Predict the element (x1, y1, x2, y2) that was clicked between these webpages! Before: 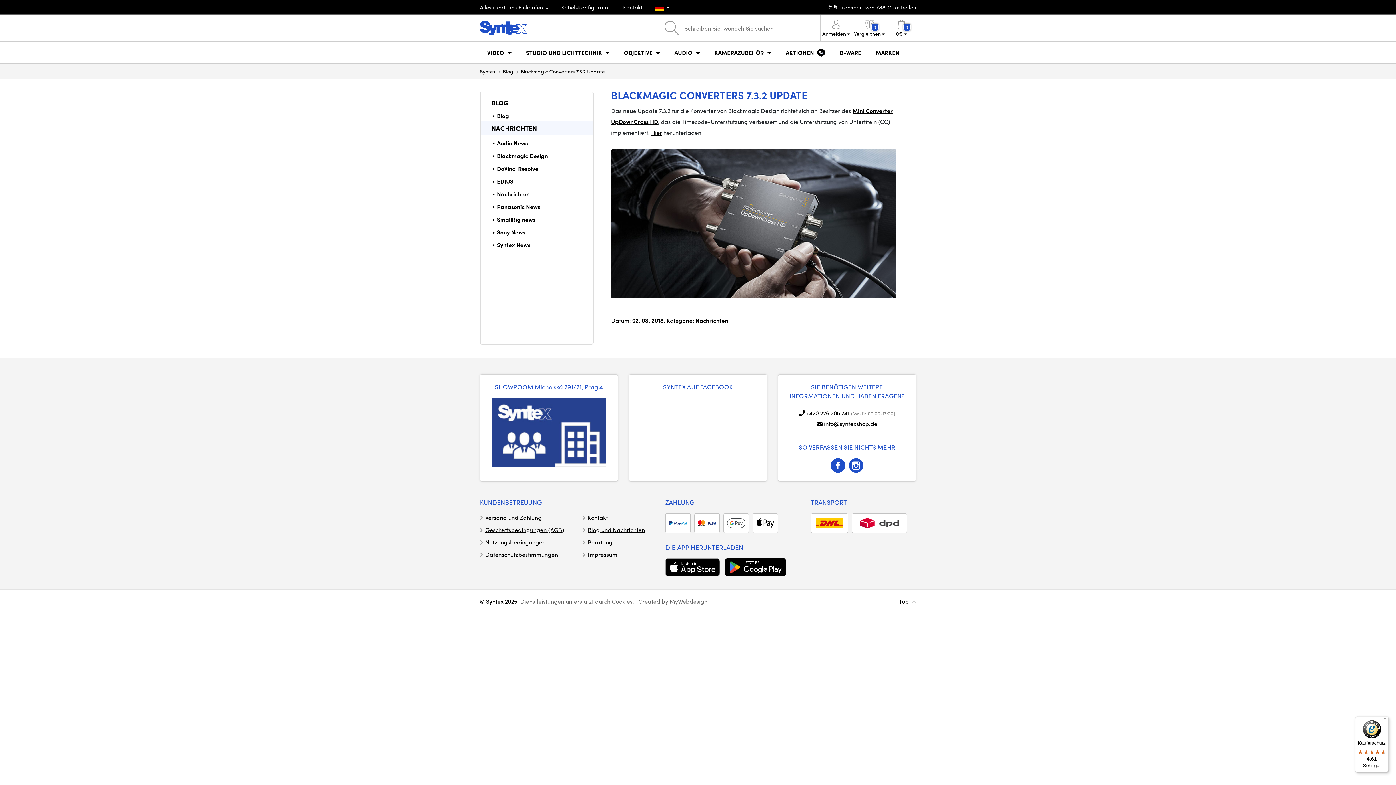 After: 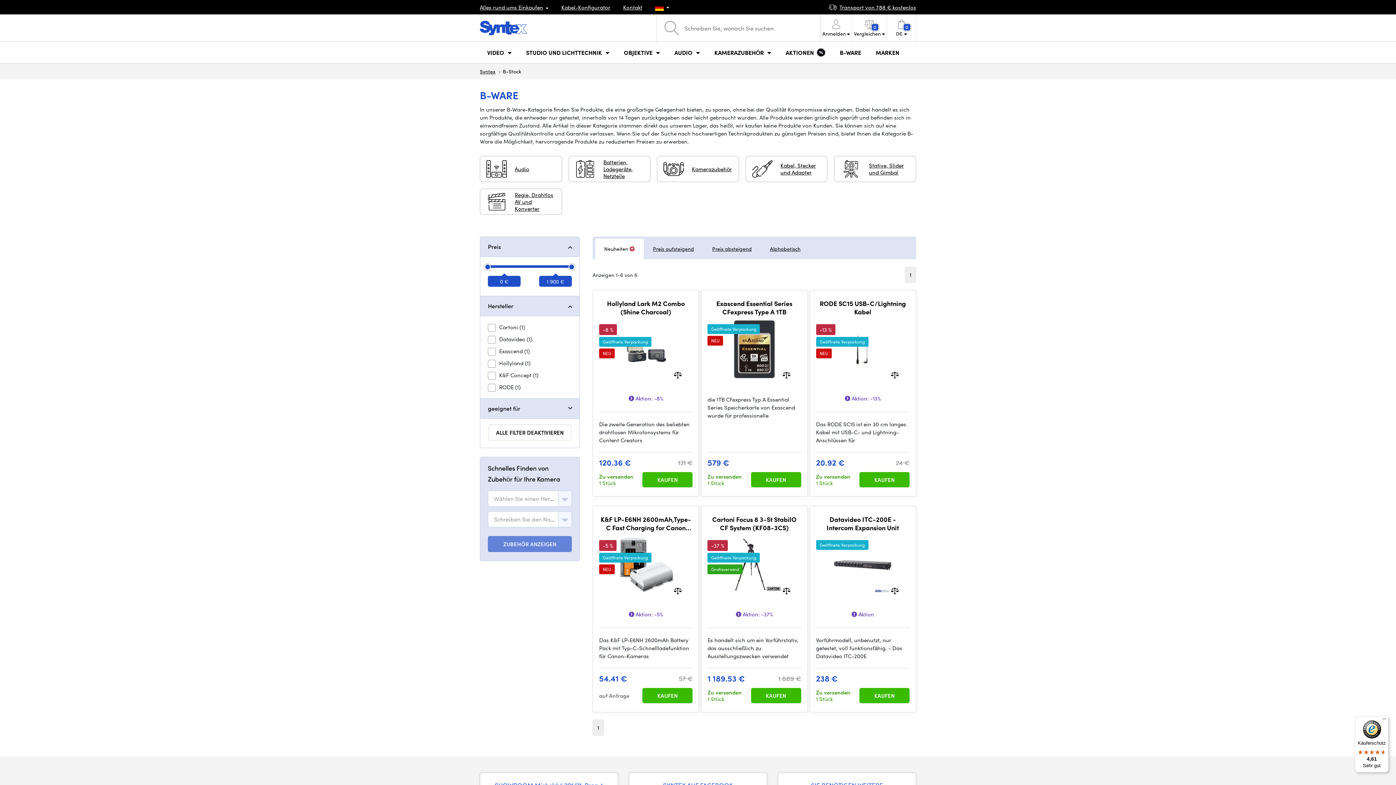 Action: label: B-WARE bbox: (832, 41, 868, 63)